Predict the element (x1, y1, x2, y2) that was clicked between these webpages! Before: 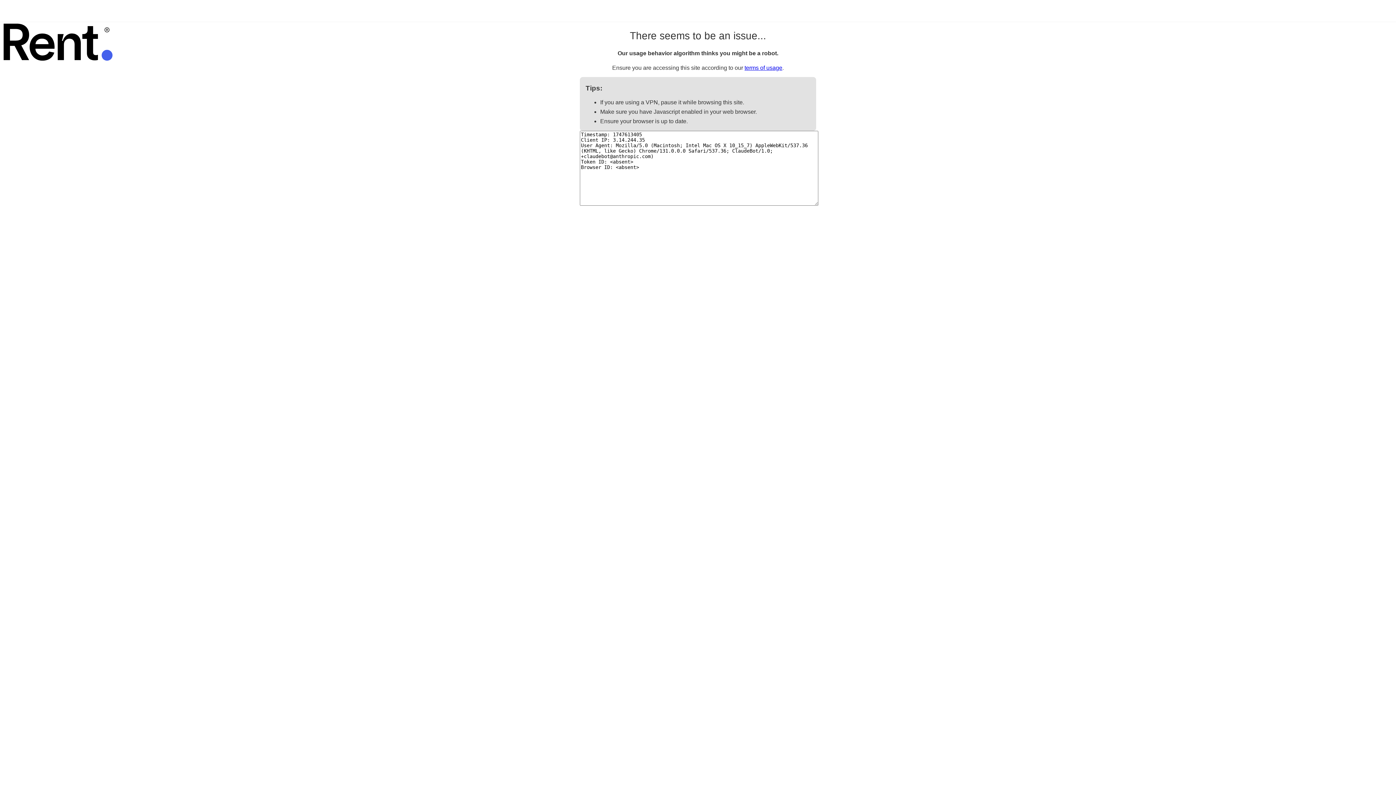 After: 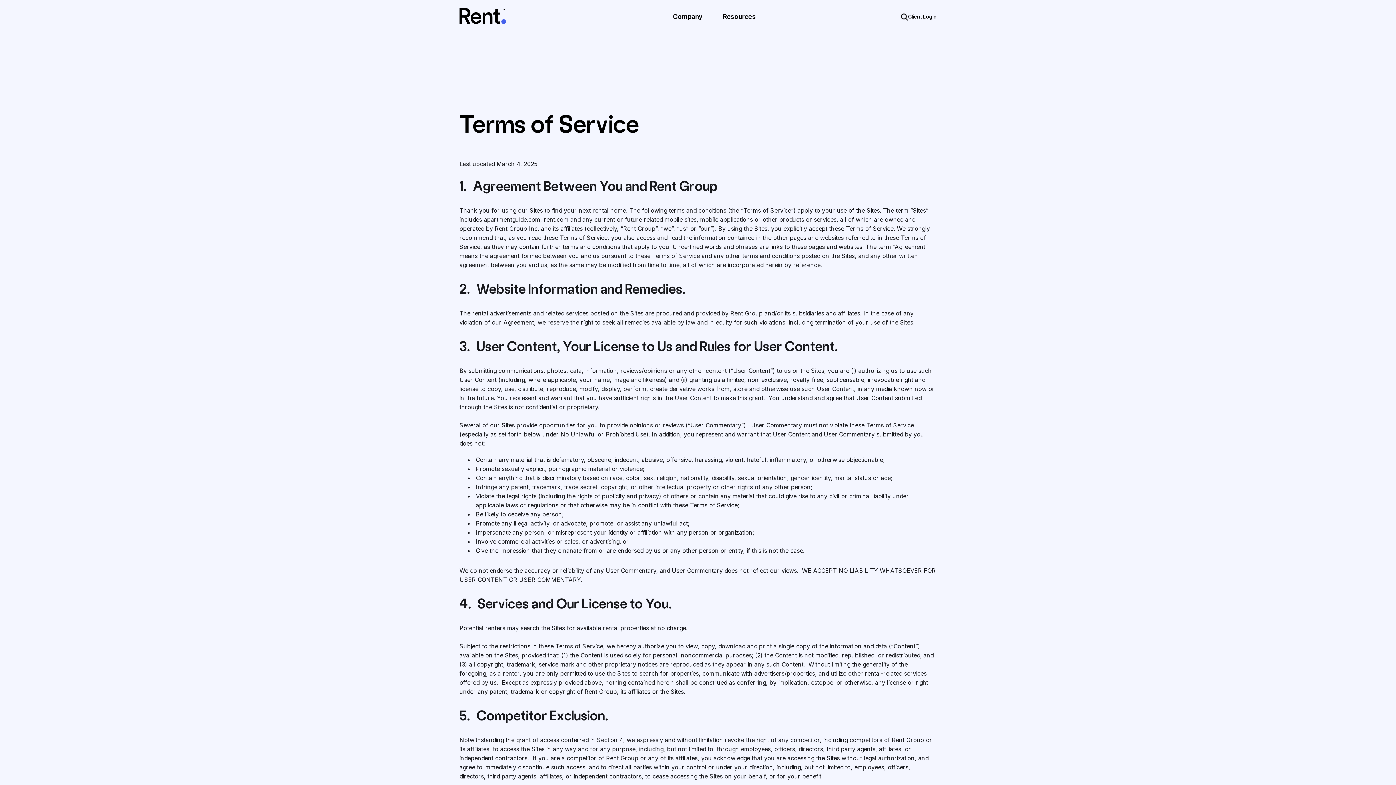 Action: label: terms of usage bbox: (744, 64, 782, 70)